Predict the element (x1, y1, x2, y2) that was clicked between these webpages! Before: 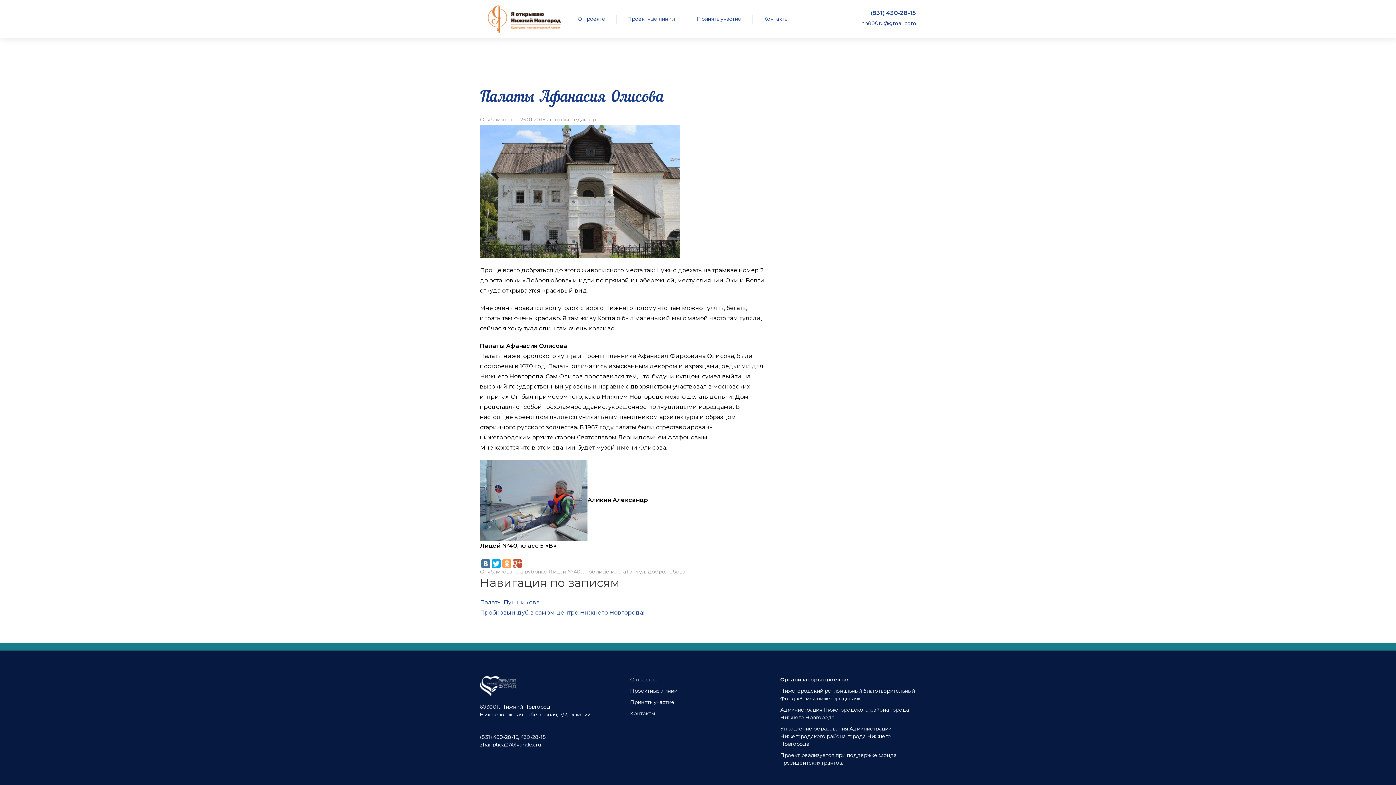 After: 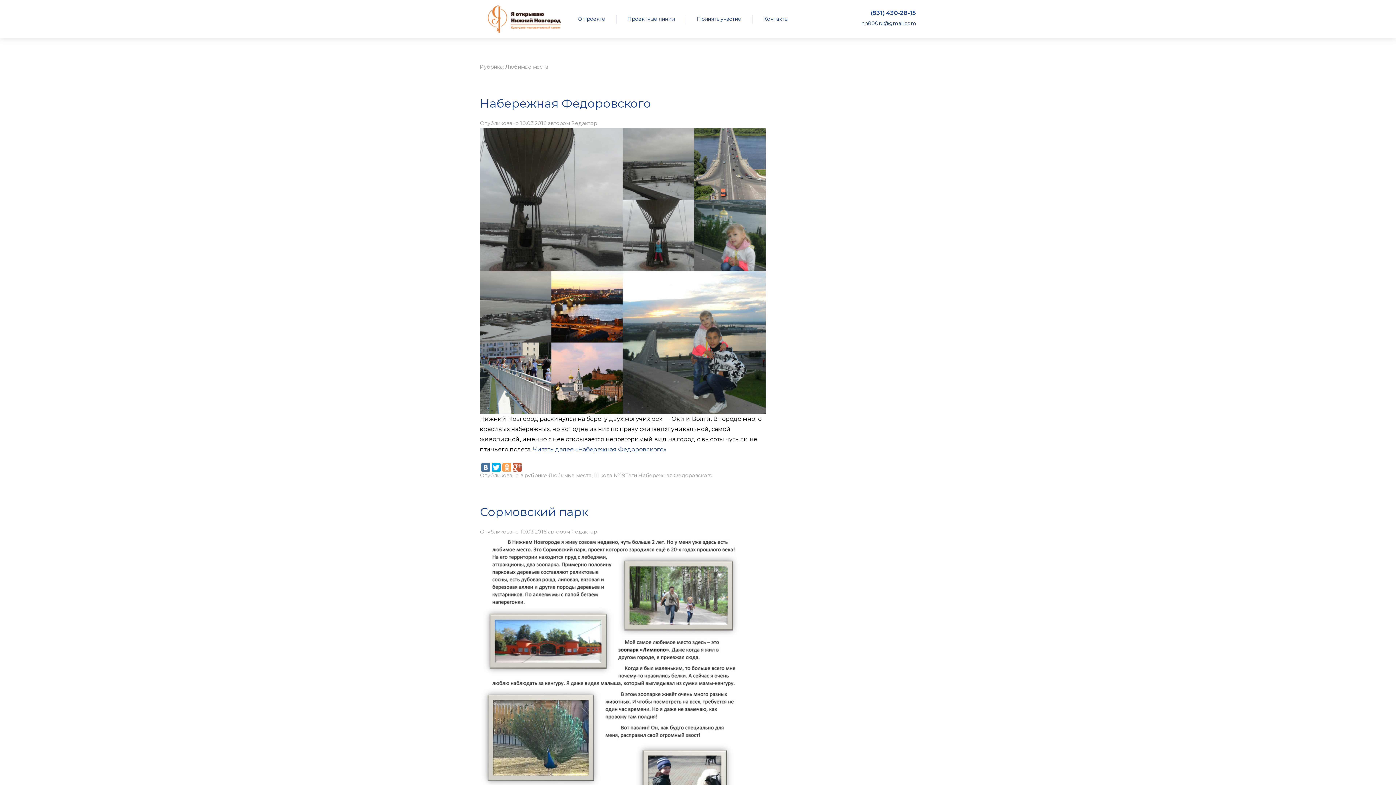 Action: bbox: (583, 568, 626, 575) label: Любимые места